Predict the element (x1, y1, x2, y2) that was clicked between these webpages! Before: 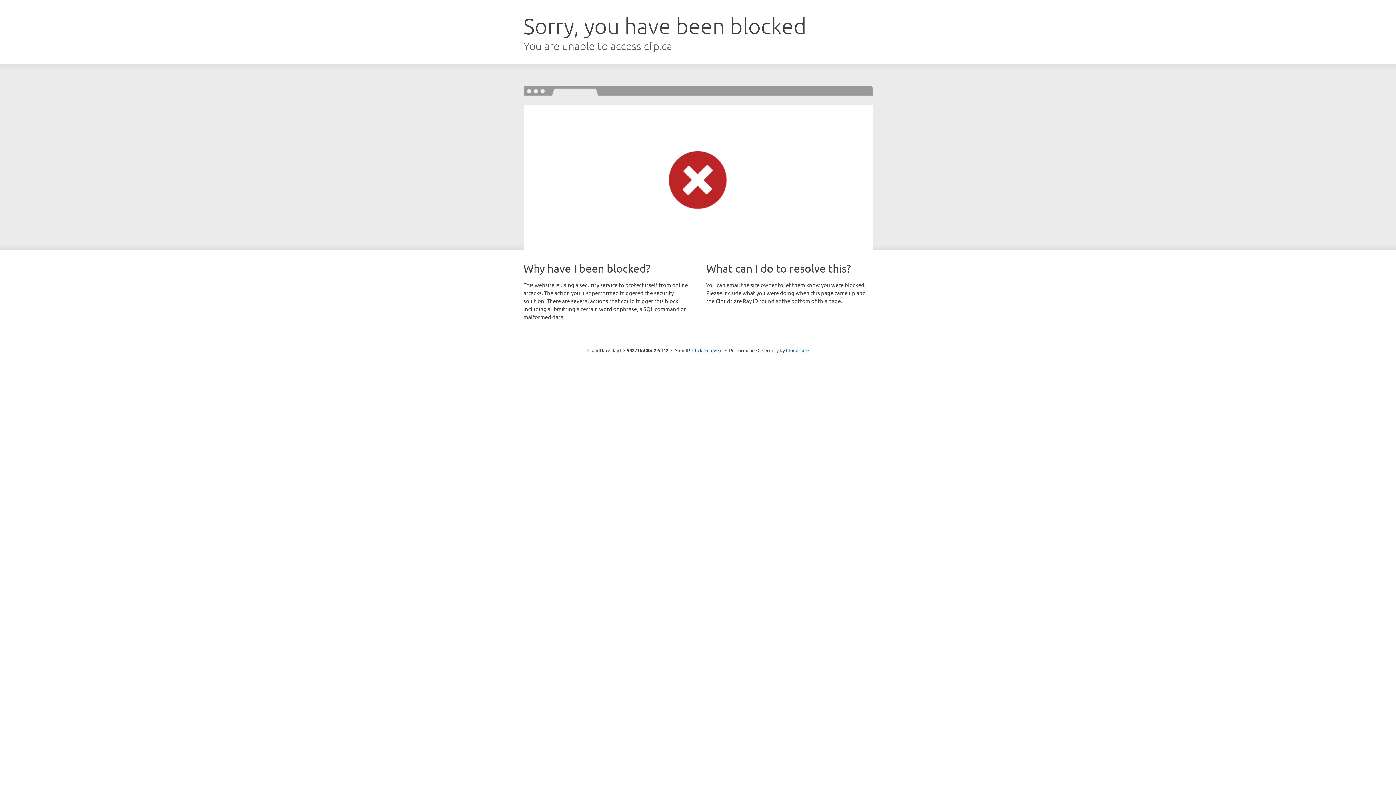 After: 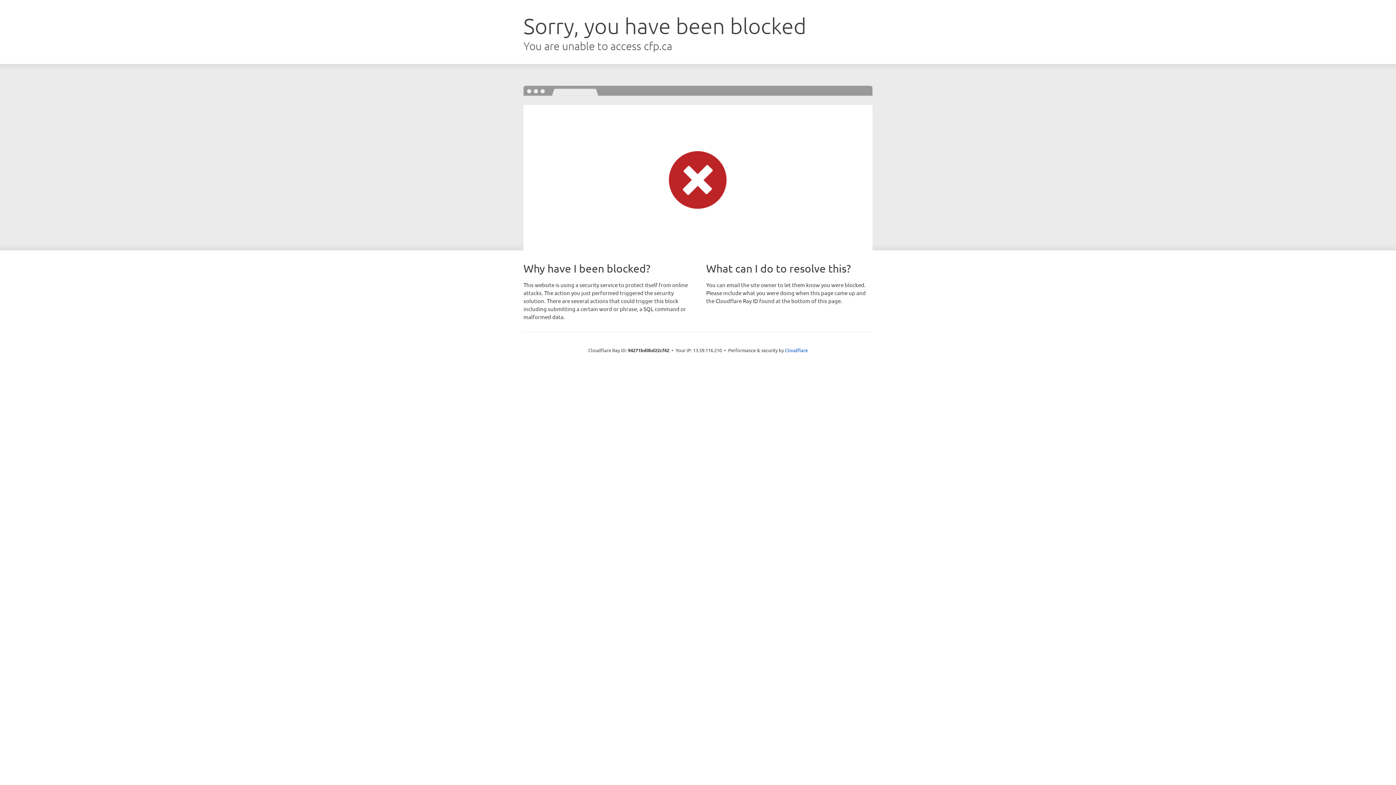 Action: bbox: (692, 346, 722, 353) label: Click to reveal